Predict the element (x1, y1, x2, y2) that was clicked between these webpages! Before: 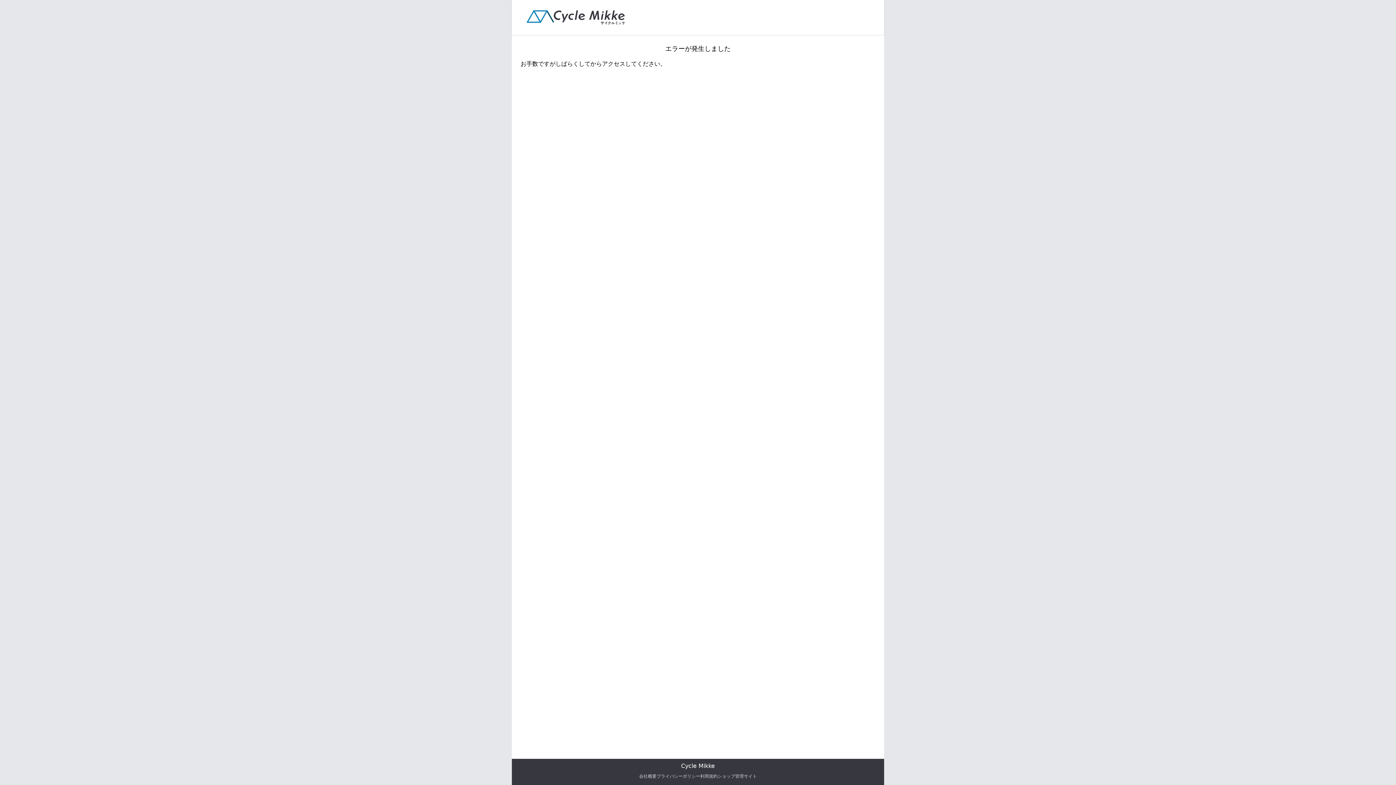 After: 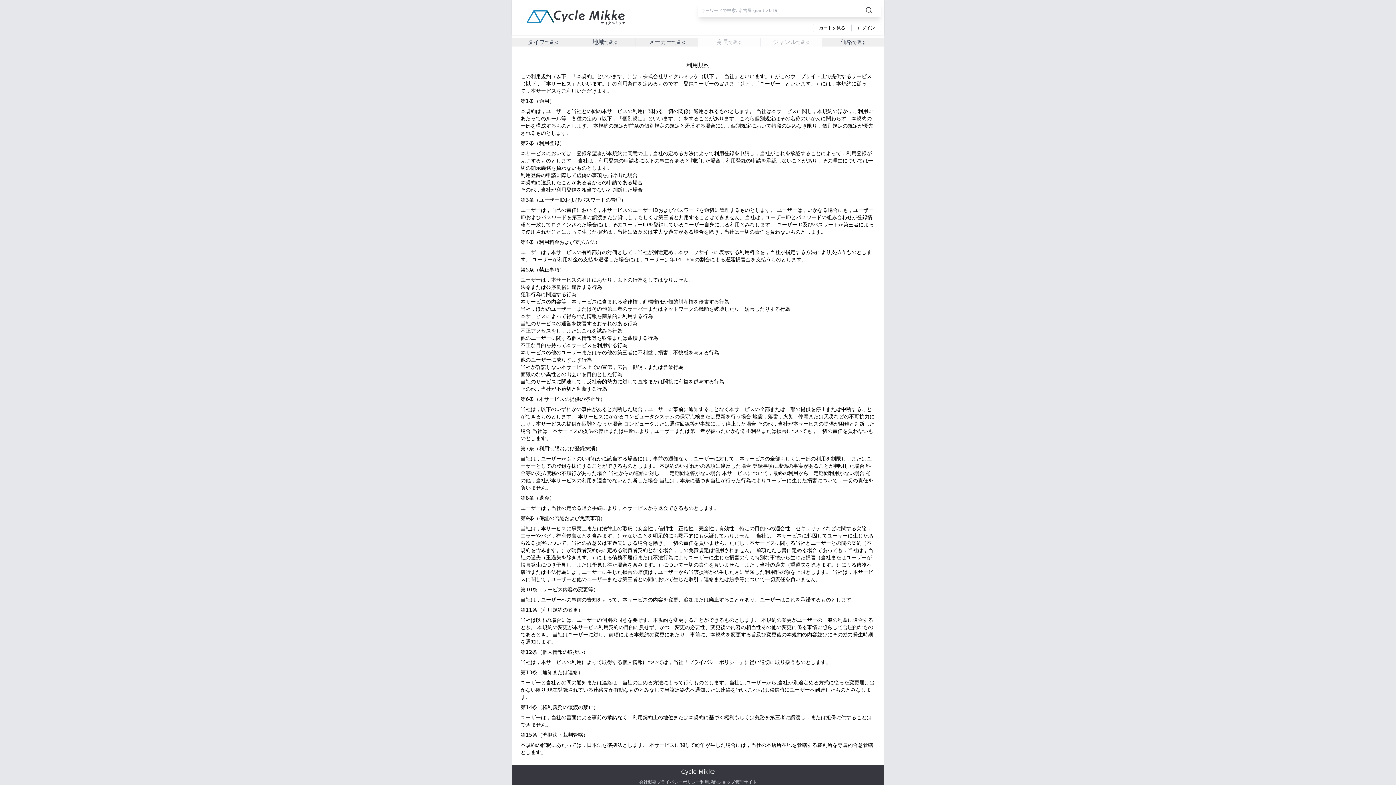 Action: bbox: (700, 774, 717, 779) label: 利用規約